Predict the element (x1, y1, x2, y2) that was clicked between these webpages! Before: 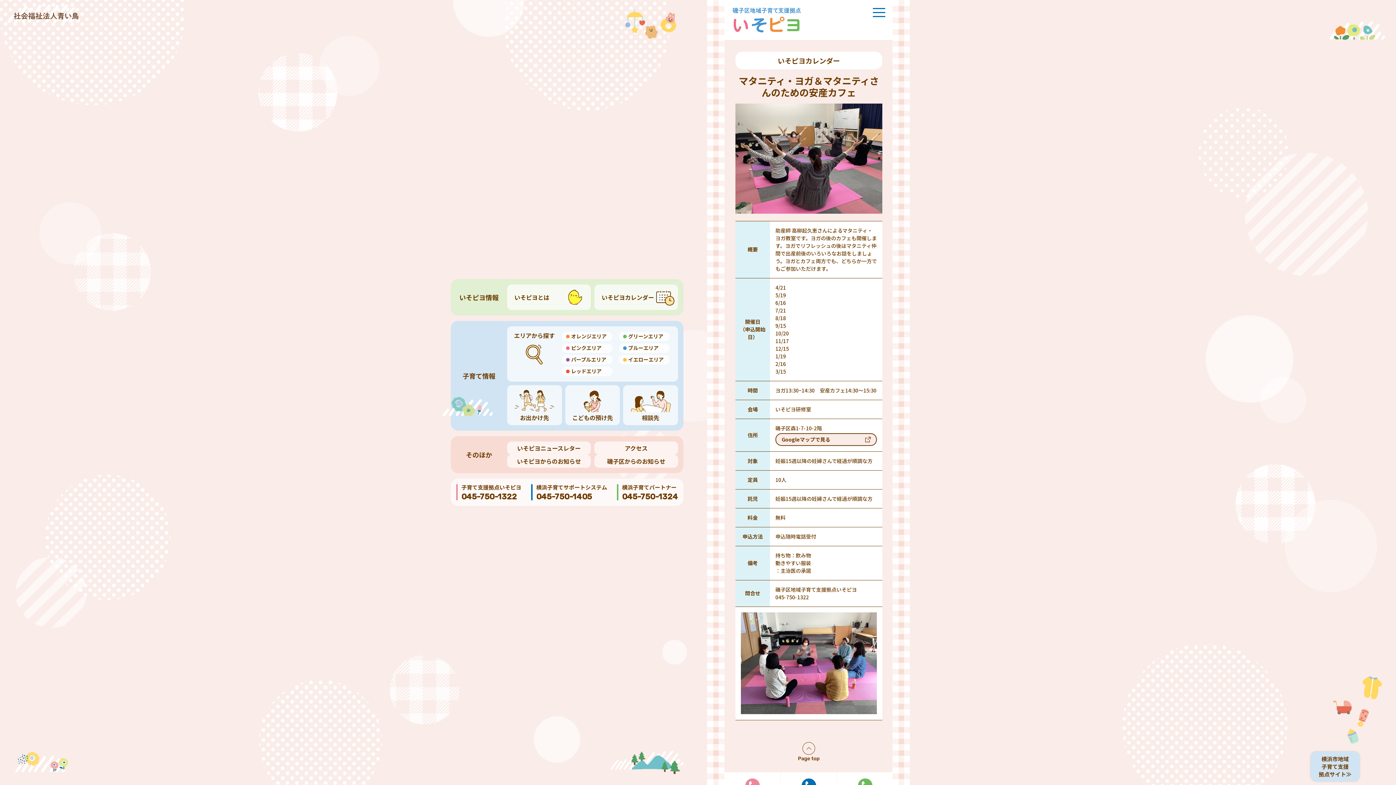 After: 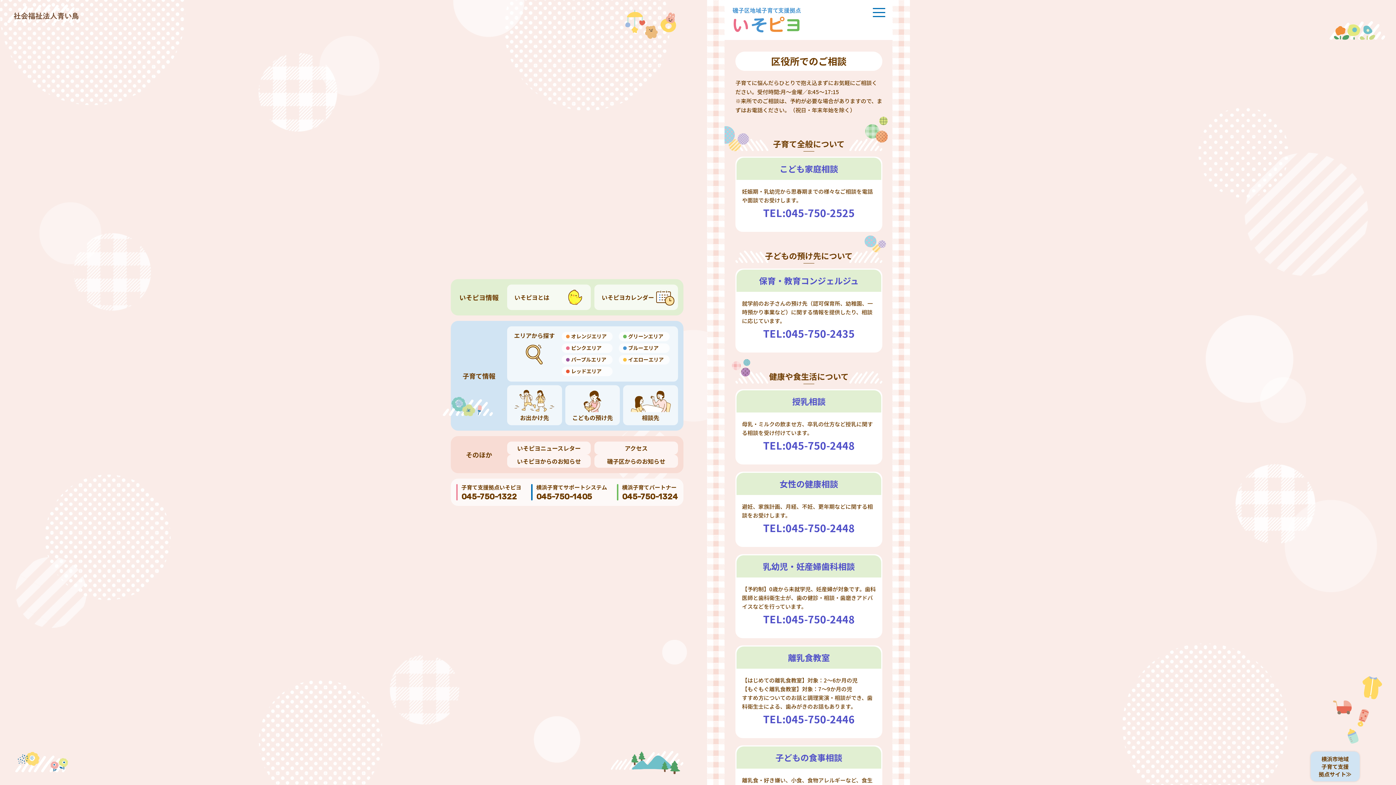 Action: bbox: (623, 385, 678, 425) label: 相談先